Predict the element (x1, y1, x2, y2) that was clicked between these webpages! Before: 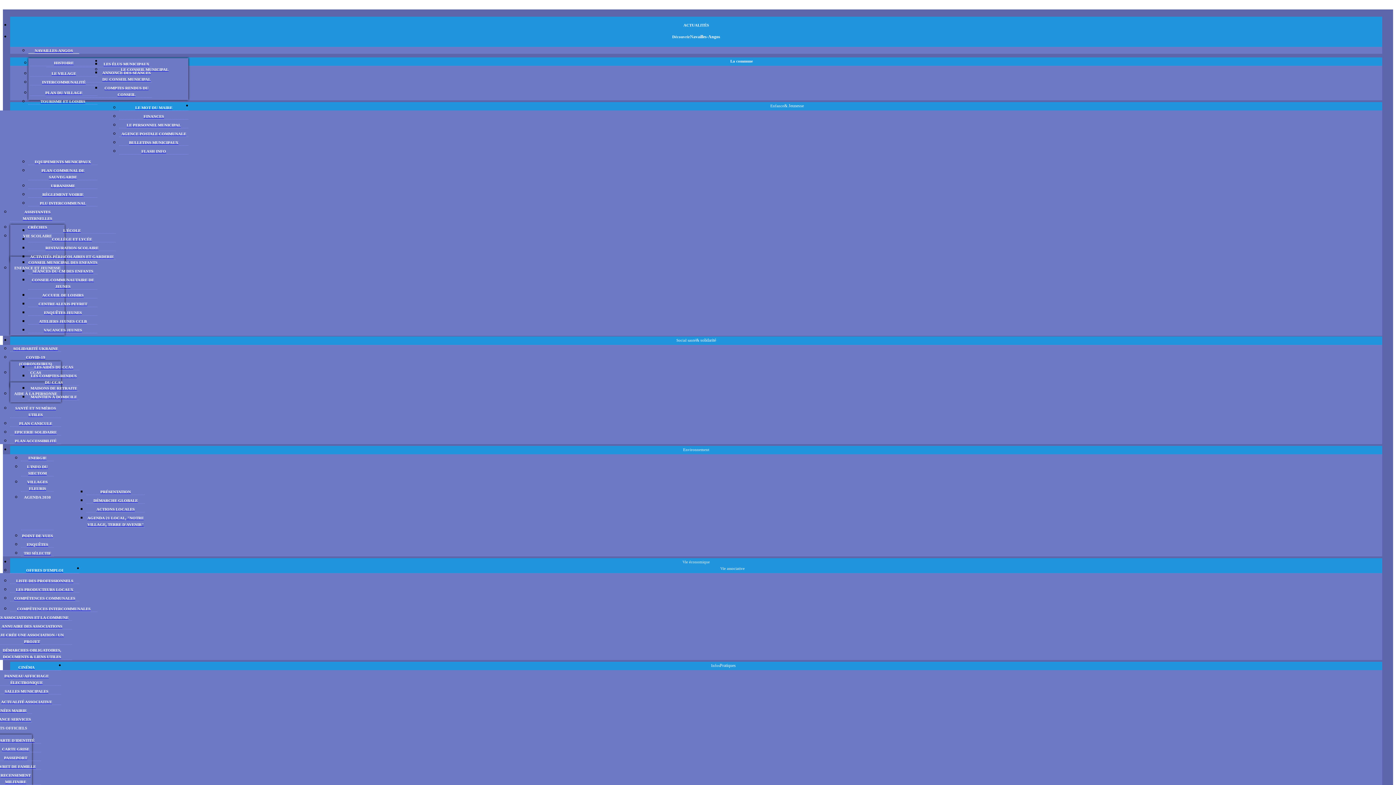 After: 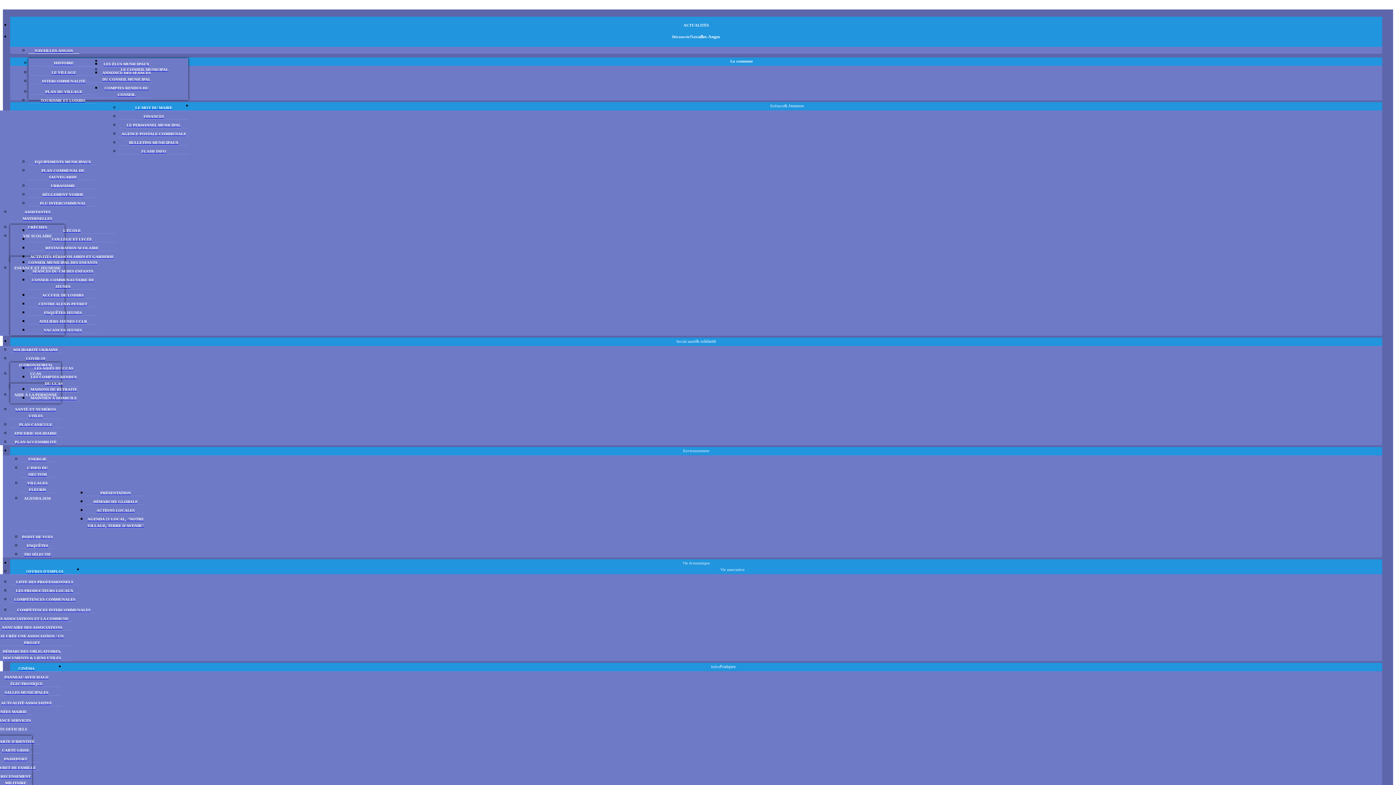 Action: label: HISTOIRE bbox: (54, 59, 73, 65)